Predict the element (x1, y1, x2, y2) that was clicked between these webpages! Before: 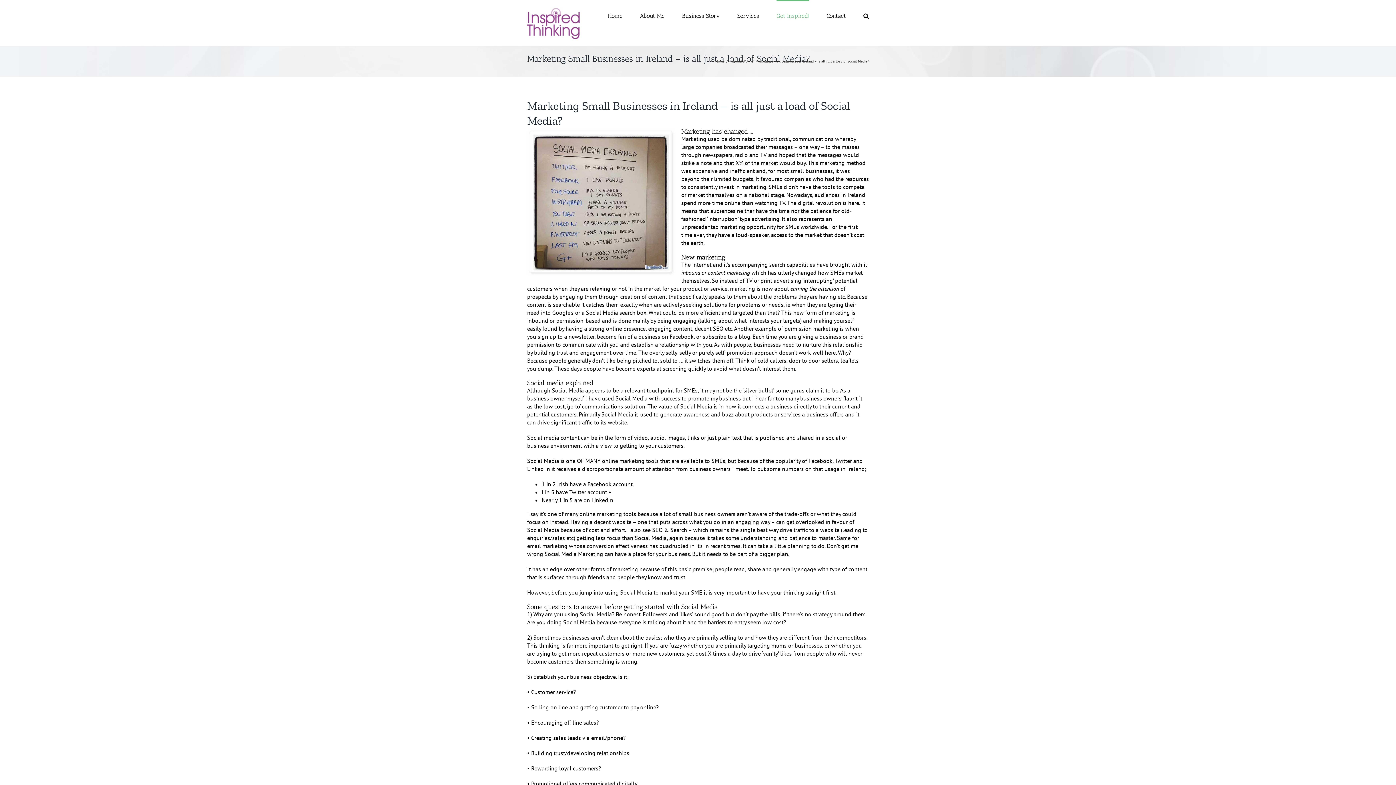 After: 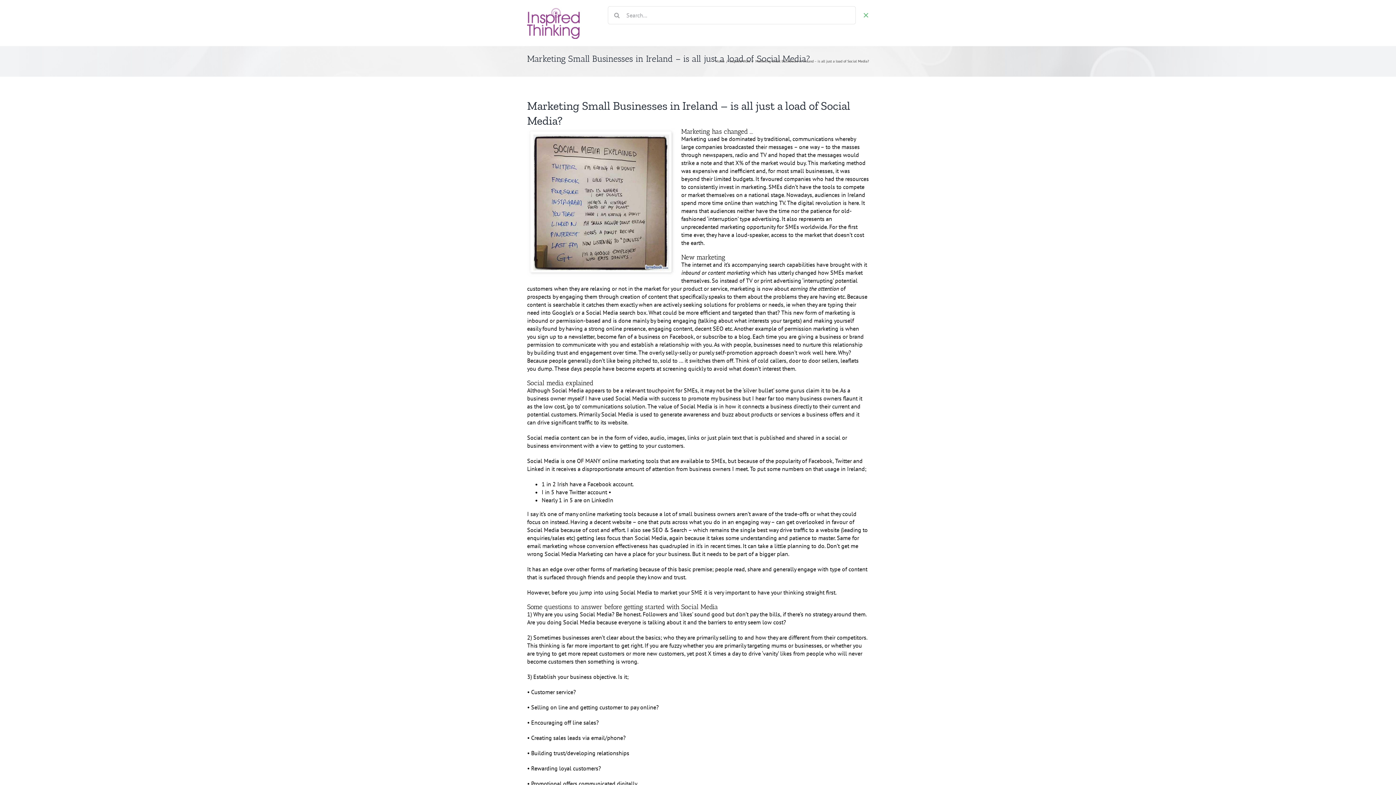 Action: label: Search bbox: (863, 0, 869, 30)